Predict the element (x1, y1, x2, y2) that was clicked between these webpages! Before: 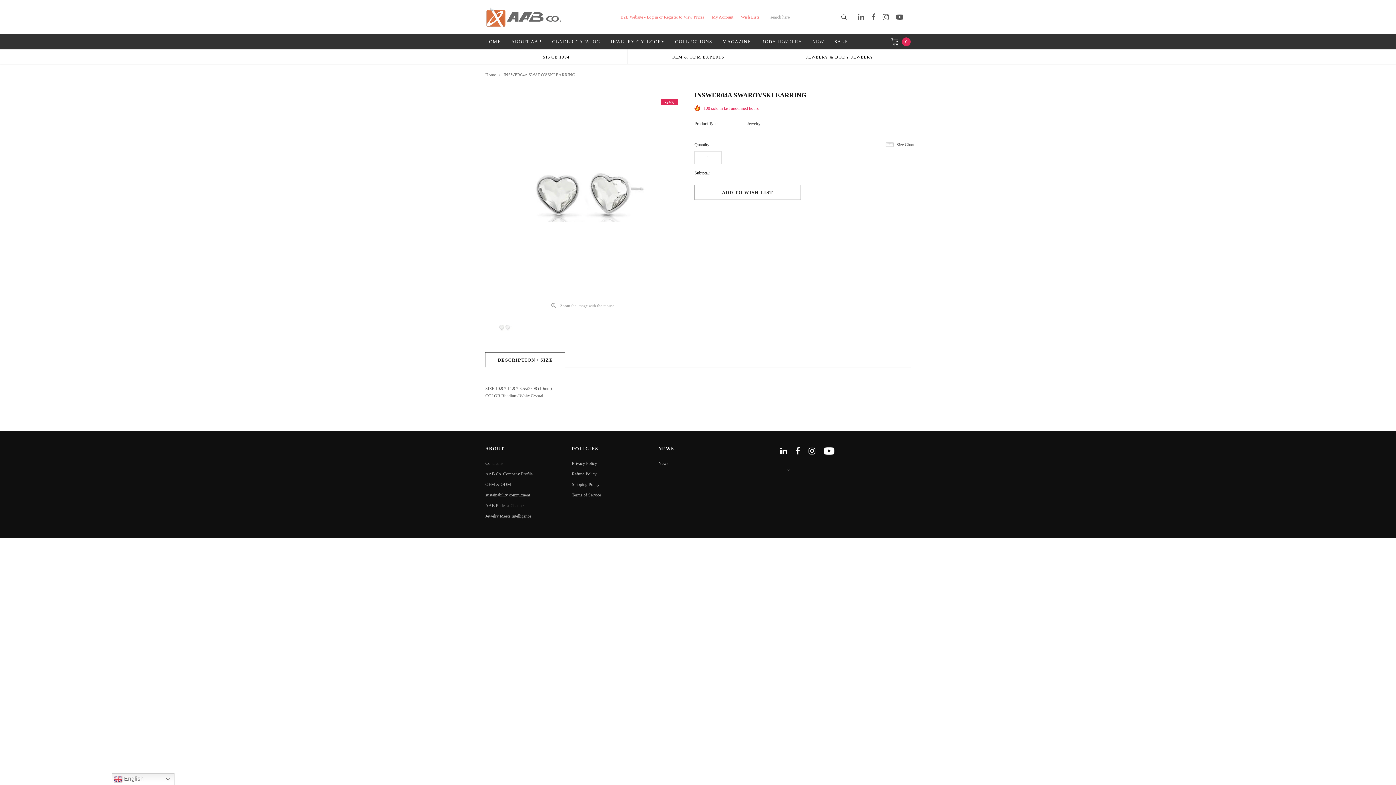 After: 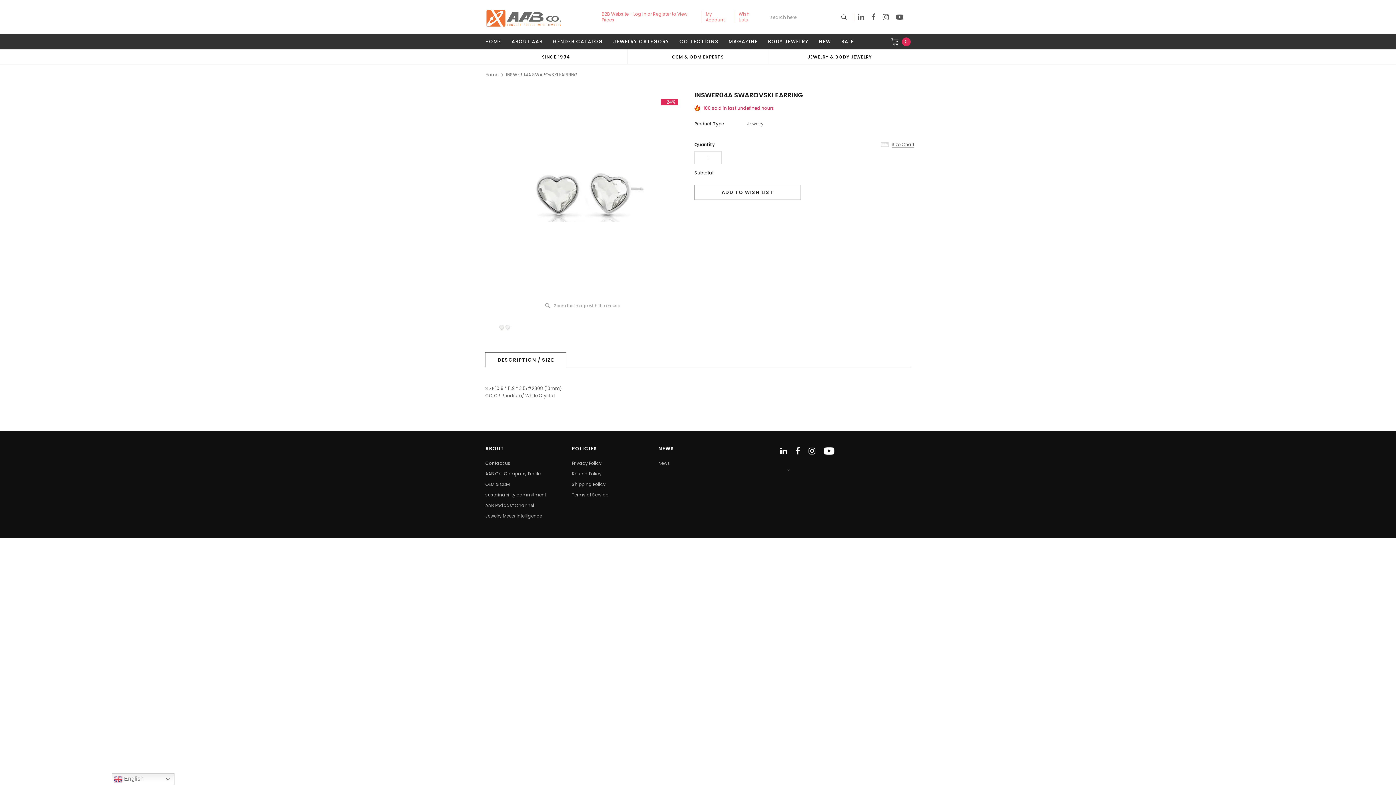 Action: bbox: (491, 316, 517, 339)